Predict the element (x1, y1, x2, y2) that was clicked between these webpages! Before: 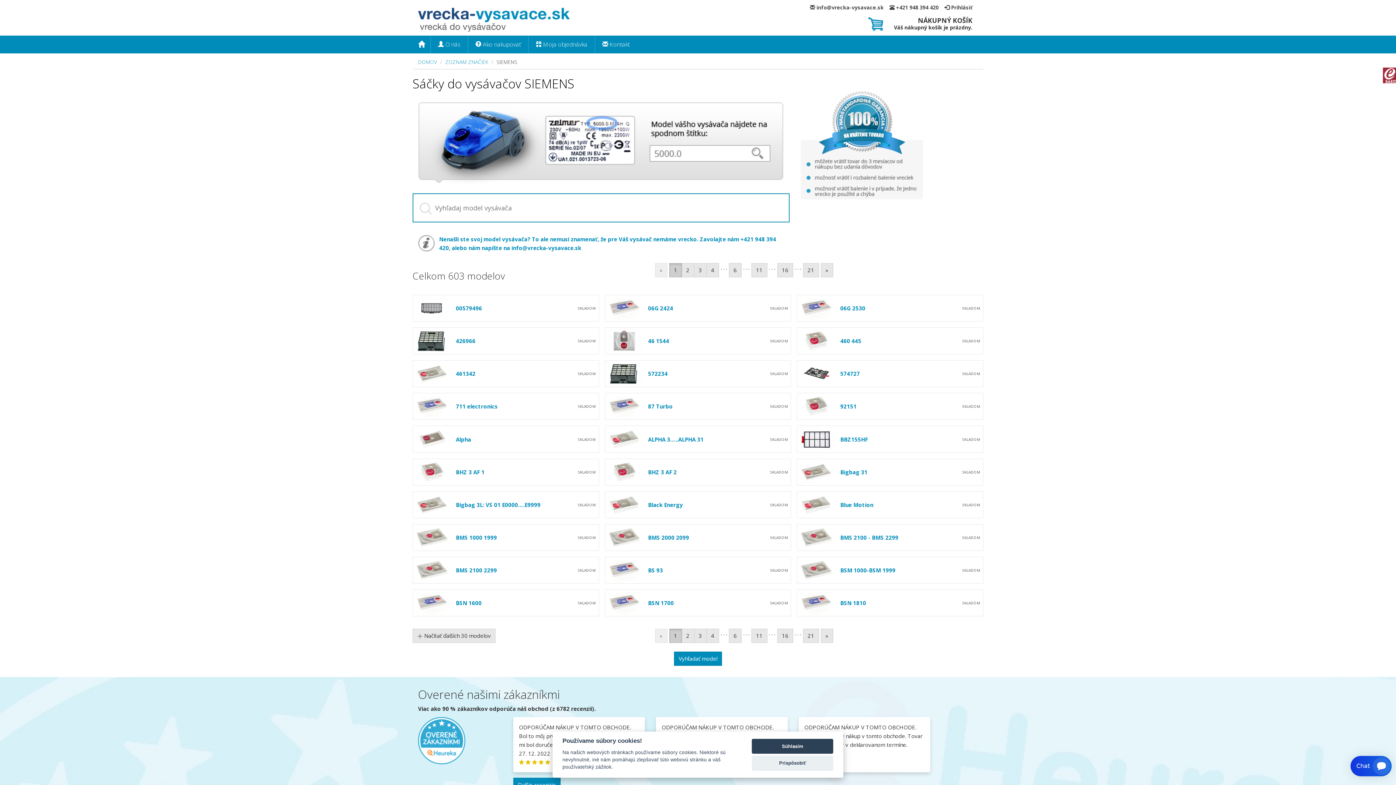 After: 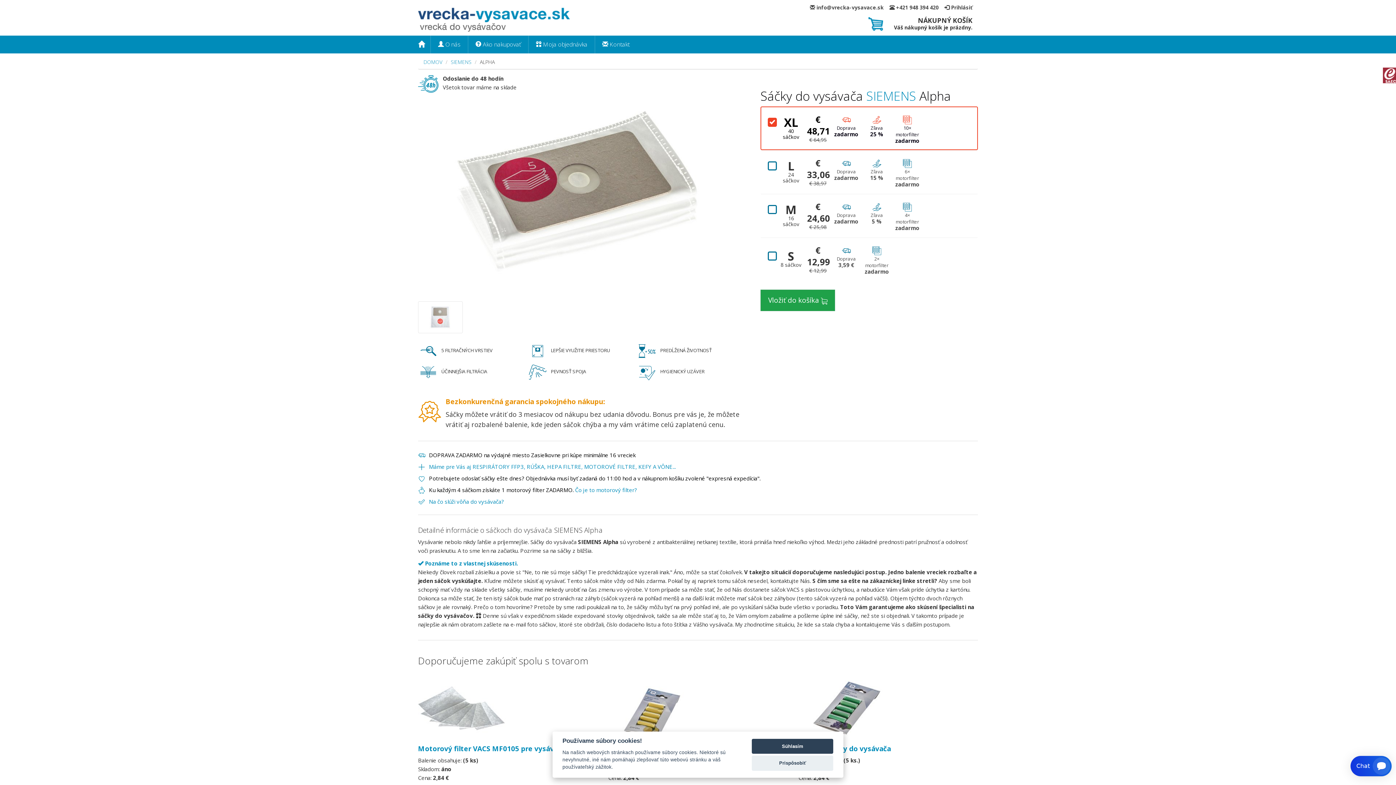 Action: label: Alpha
SKLADOM bbox: (412, 425, 599, 452)